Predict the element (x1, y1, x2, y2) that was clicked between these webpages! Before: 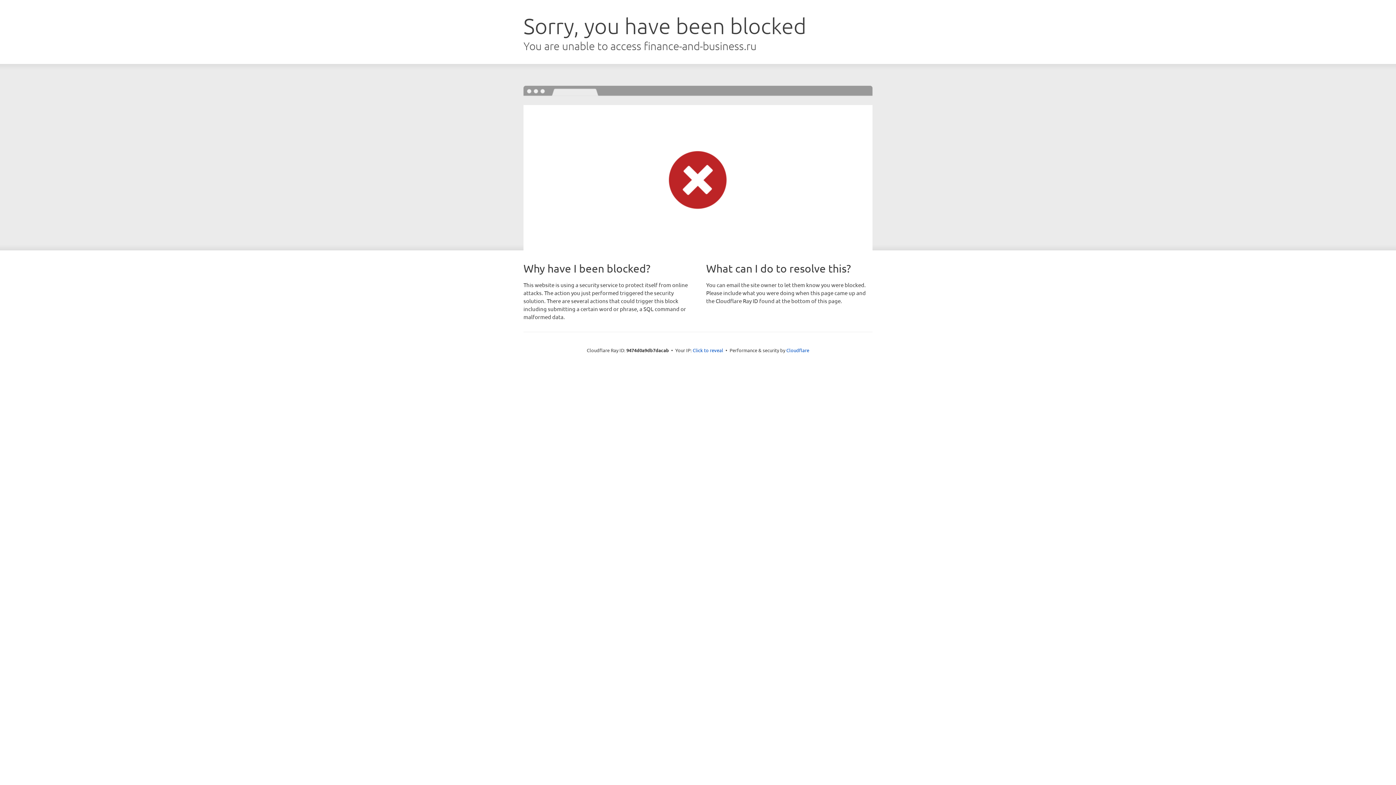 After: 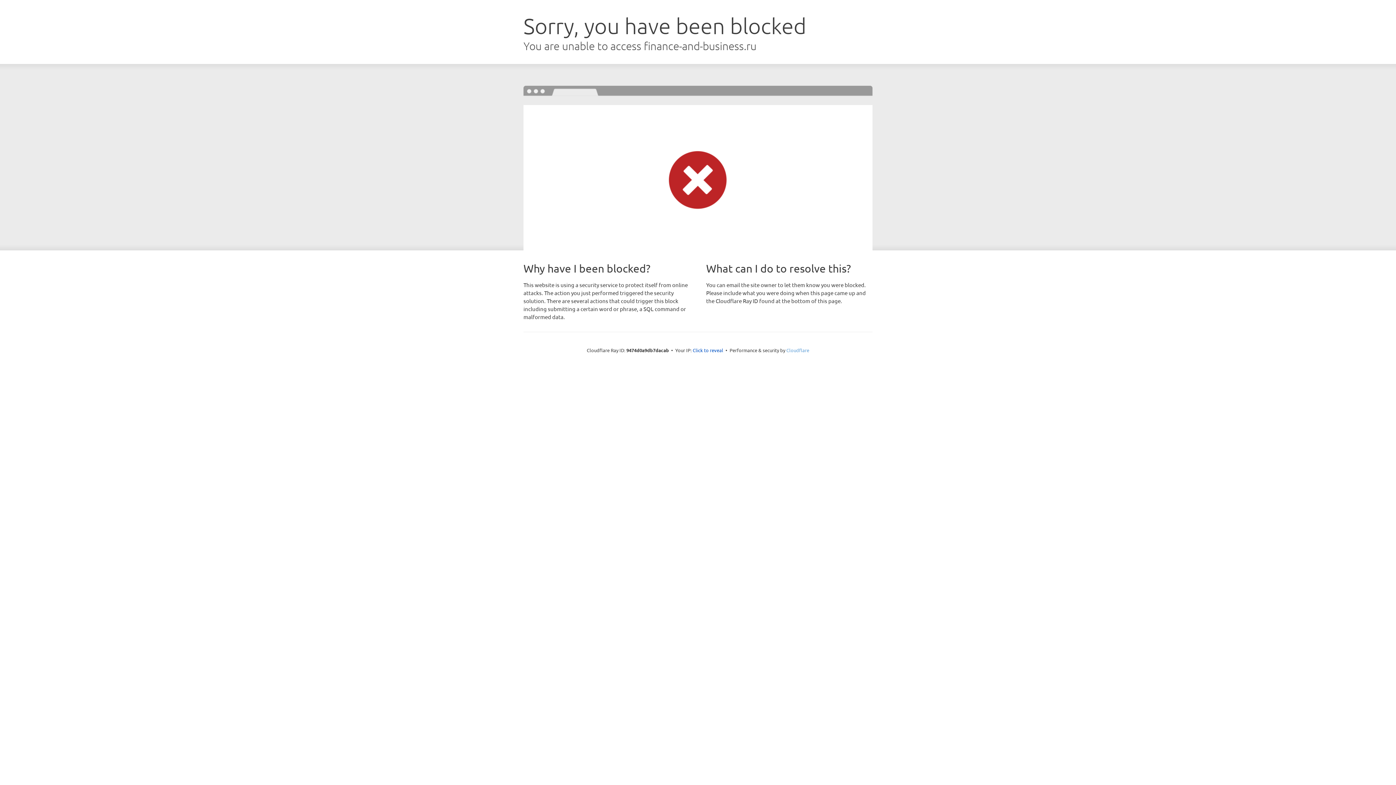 Action: label: Cloudflare bbox: (786, 347, 809, 353)